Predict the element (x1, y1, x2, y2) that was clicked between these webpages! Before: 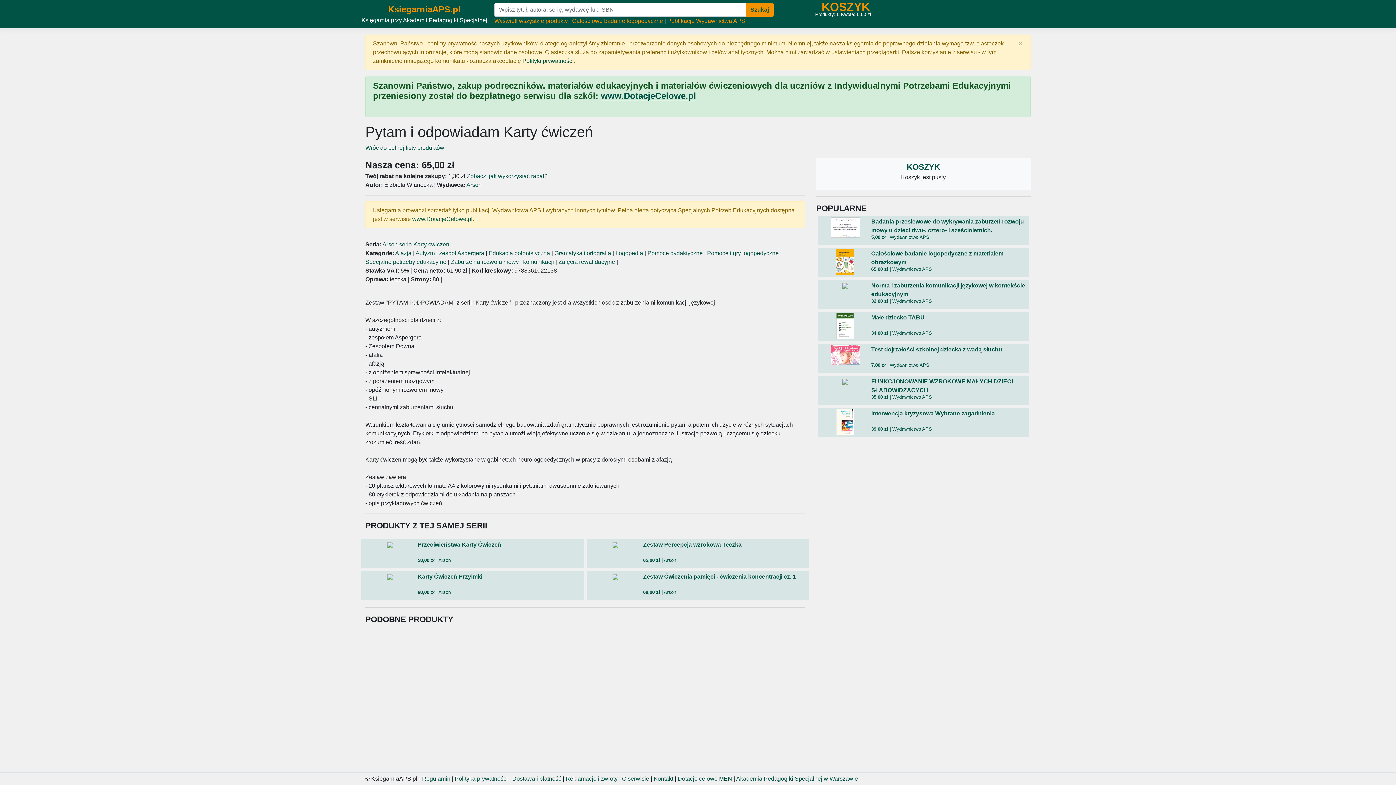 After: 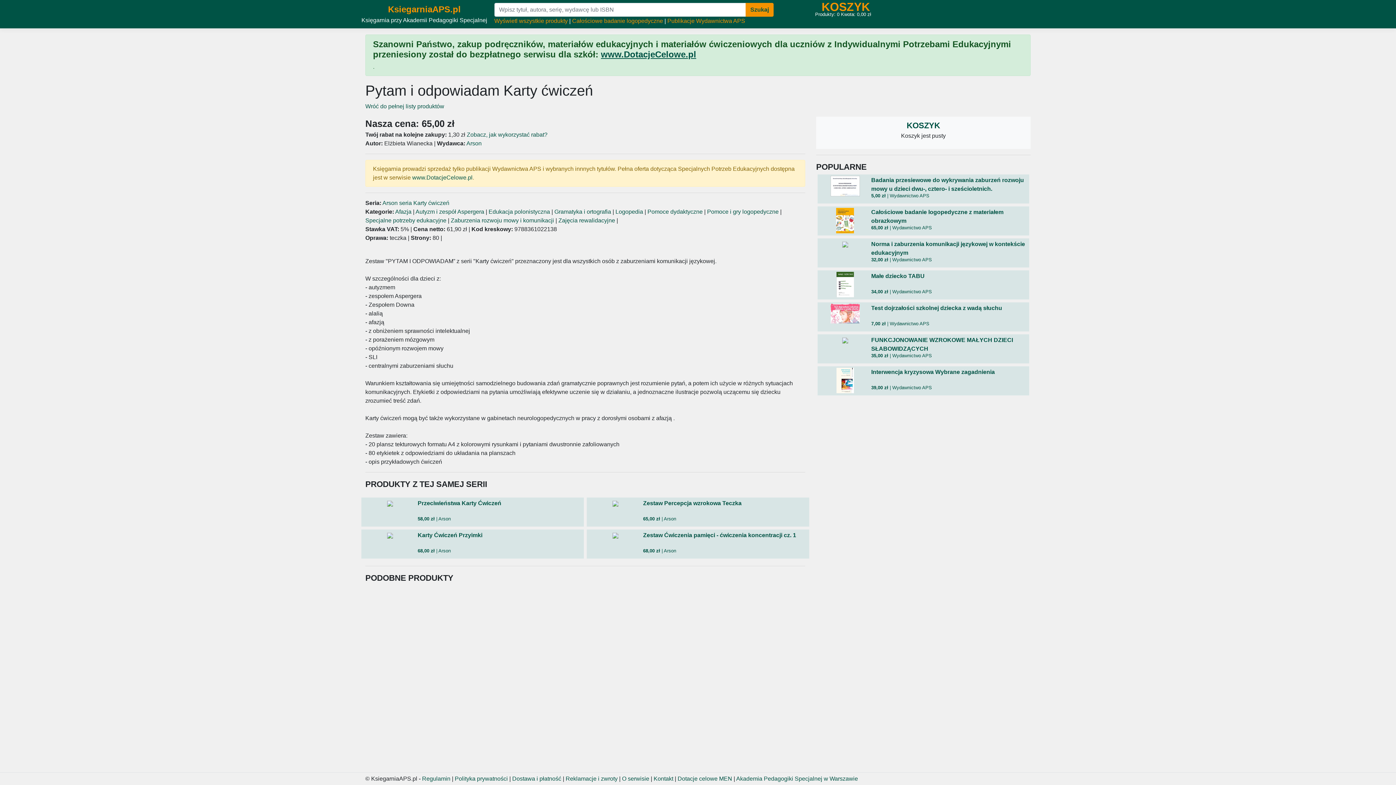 Action: bbox: (1010, 34, 1030, 52) label: Zamknij